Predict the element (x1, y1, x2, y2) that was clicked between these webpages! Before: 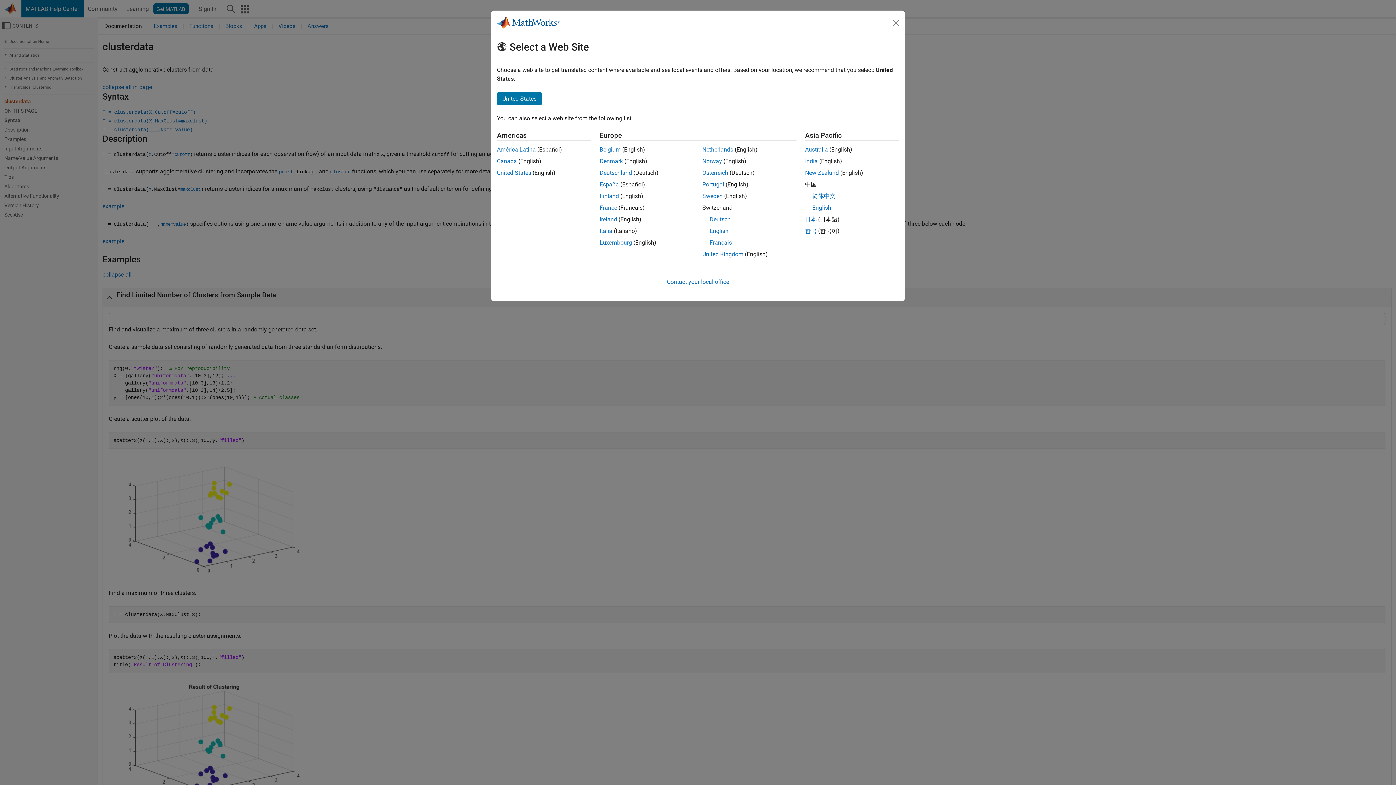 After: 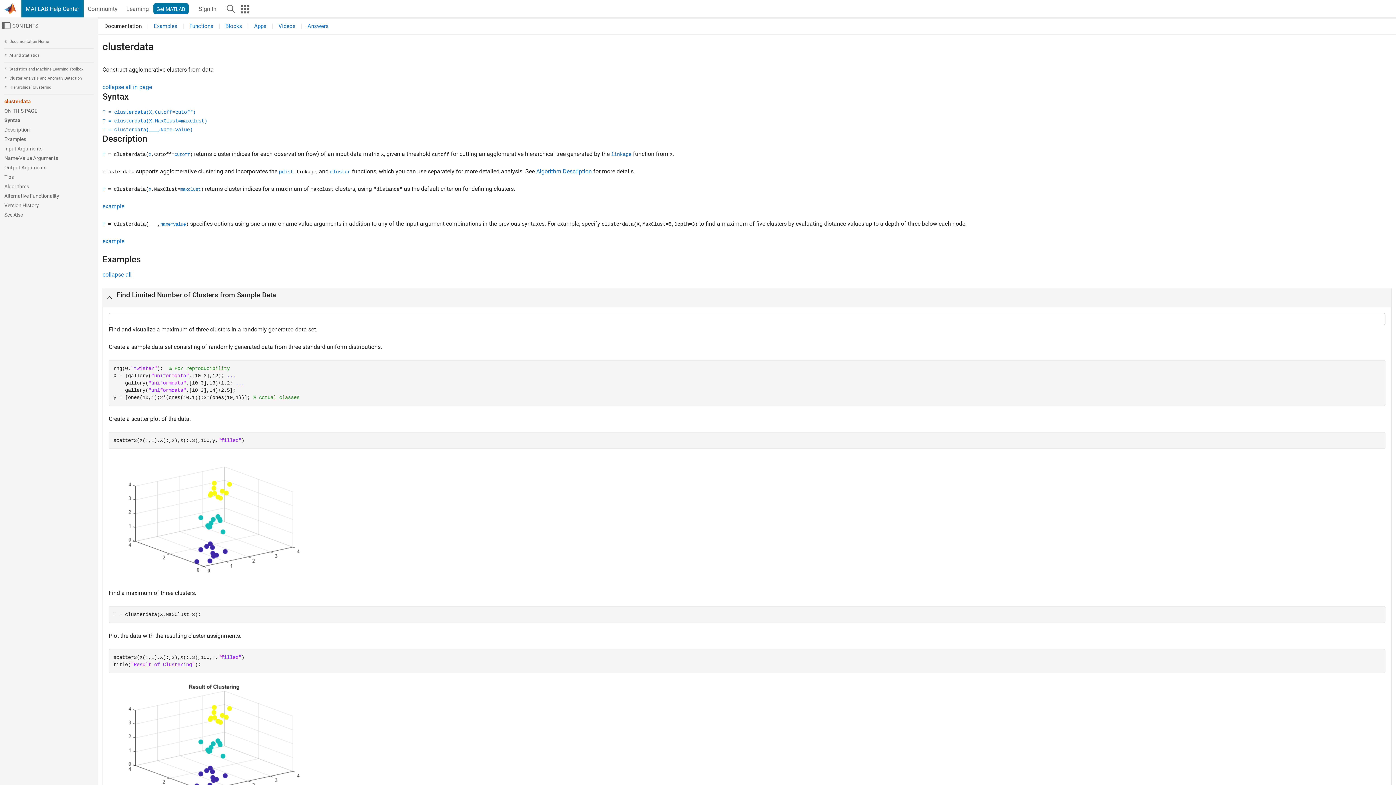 Action: bbox: (599, 239, 632, 246) label: Luxembourg